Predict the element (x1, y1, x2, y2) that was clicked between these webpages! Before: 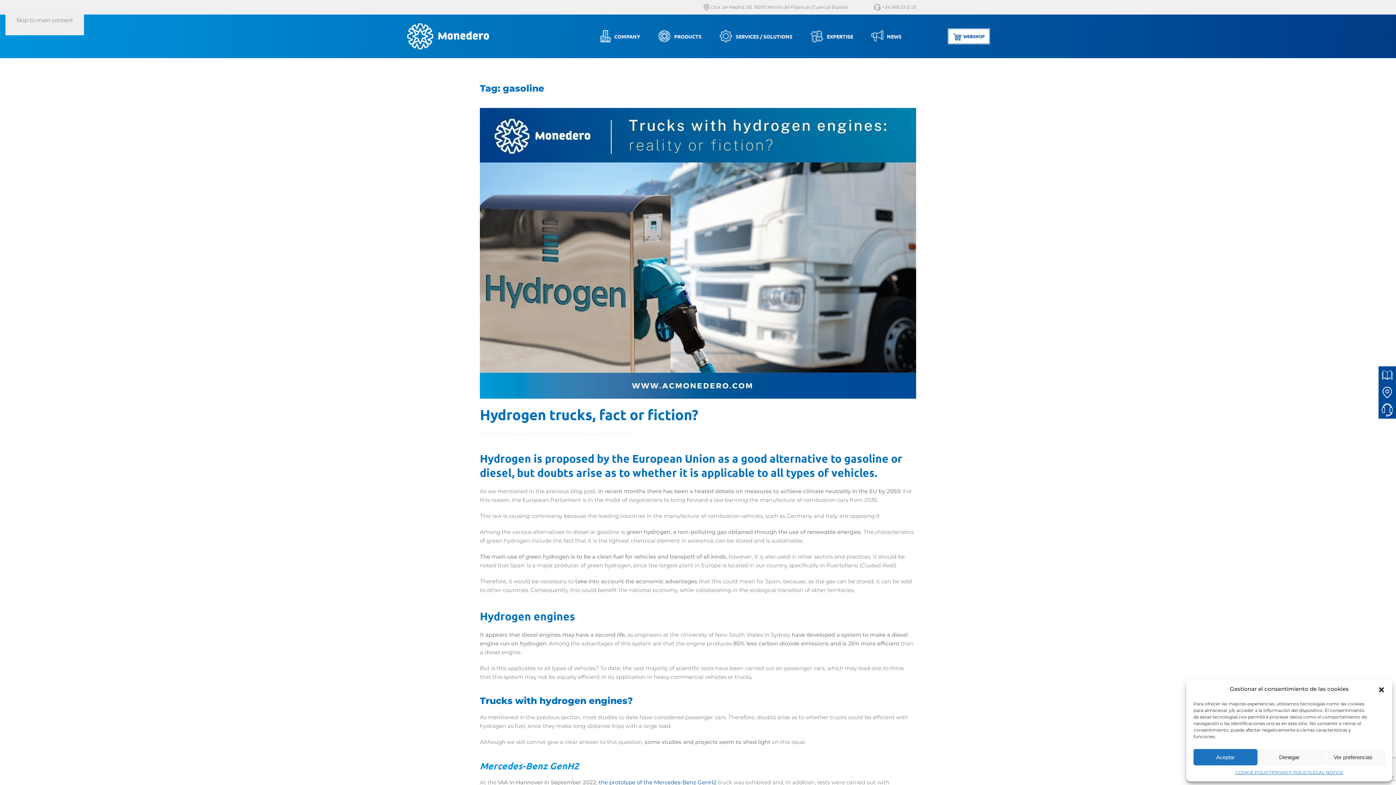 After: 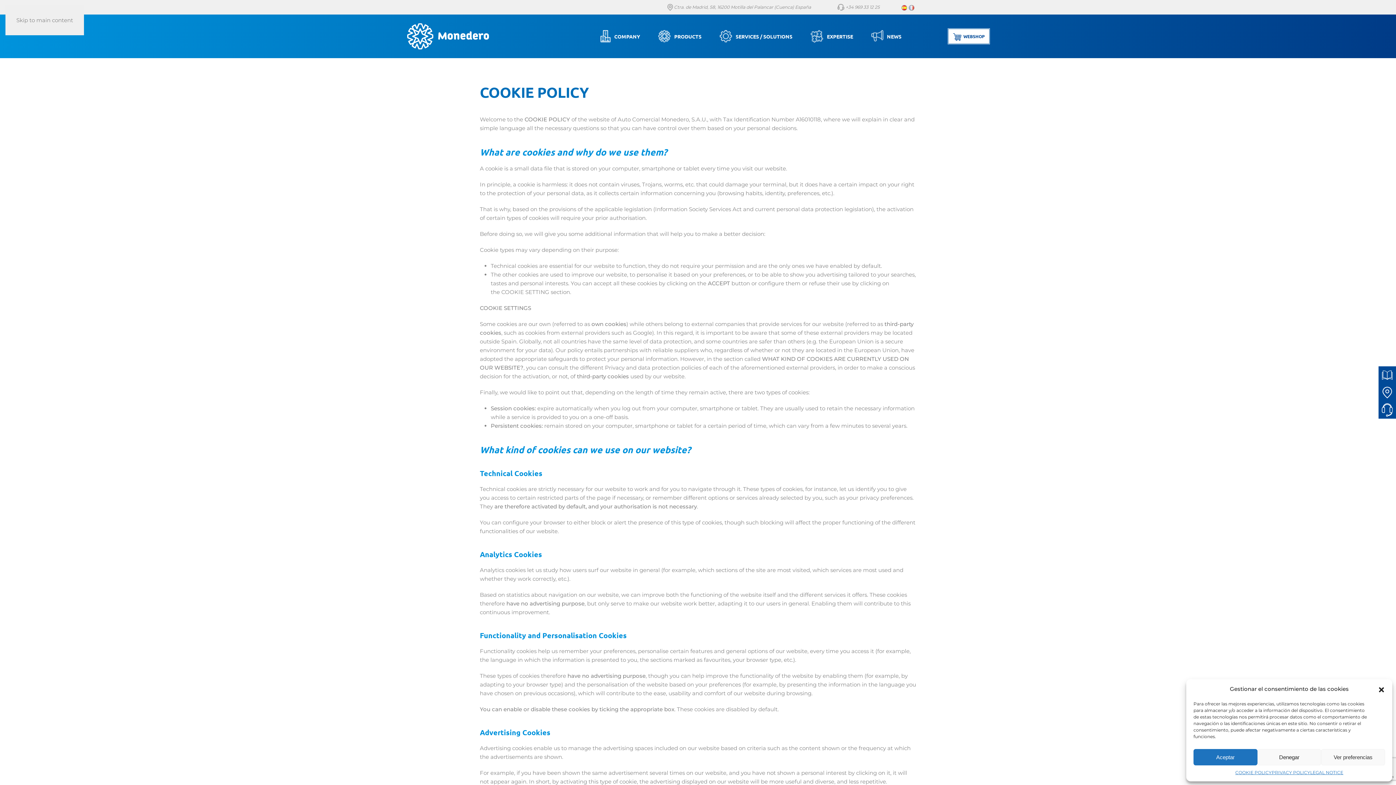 Action: label: COOKIE POLICY bbox: (1235, 769, 1272, 776)